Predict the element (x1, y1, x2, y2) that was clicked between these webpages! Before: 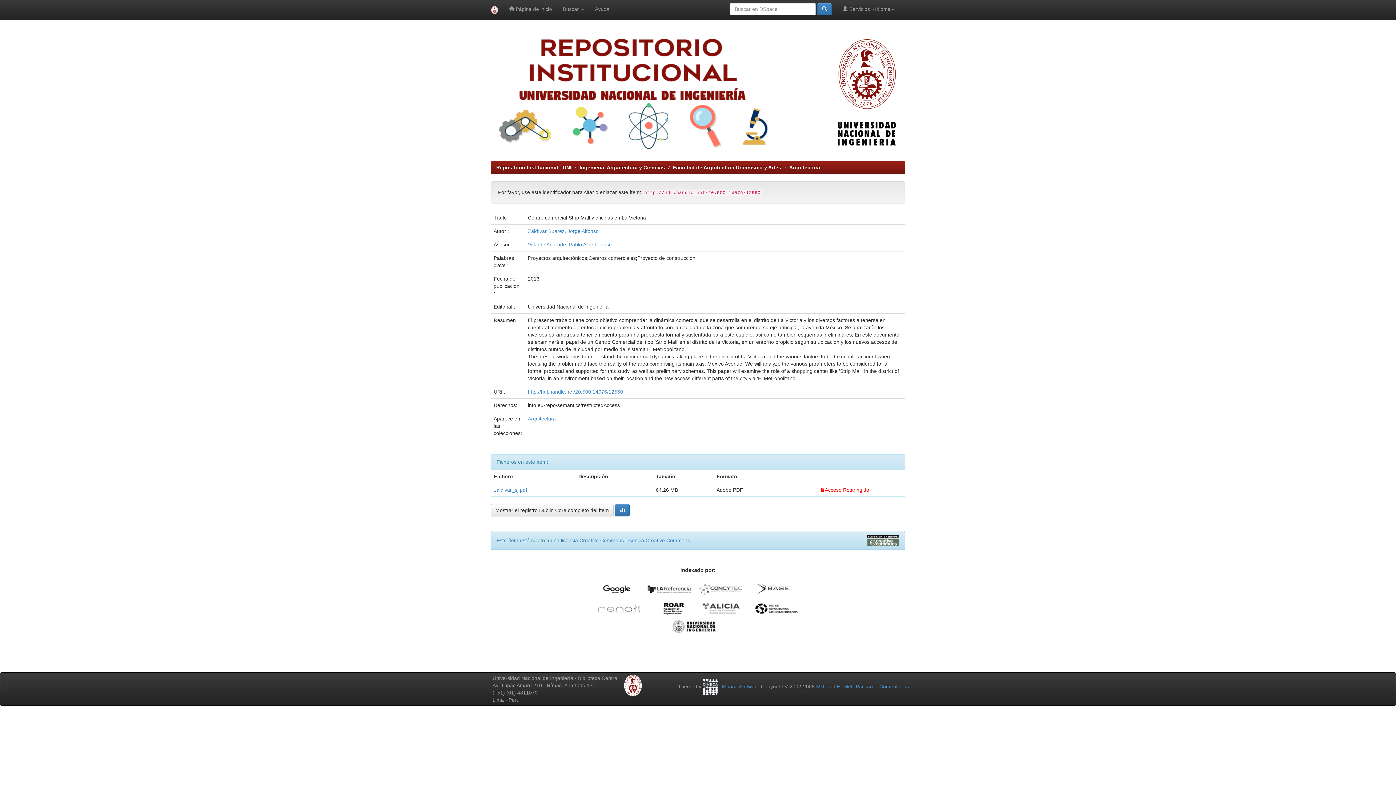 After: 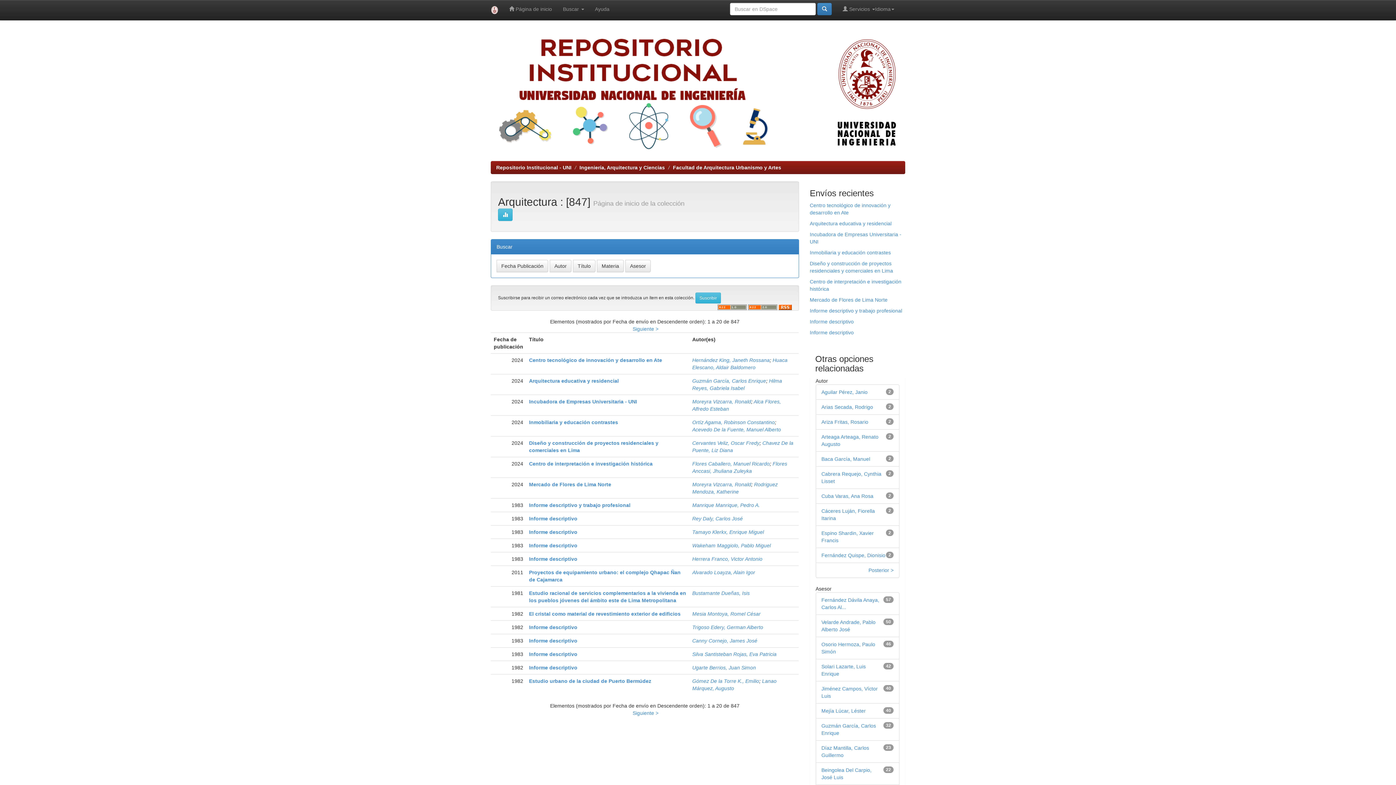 Action: bbox: (528, 415, 556, 421) label: Arquitectura